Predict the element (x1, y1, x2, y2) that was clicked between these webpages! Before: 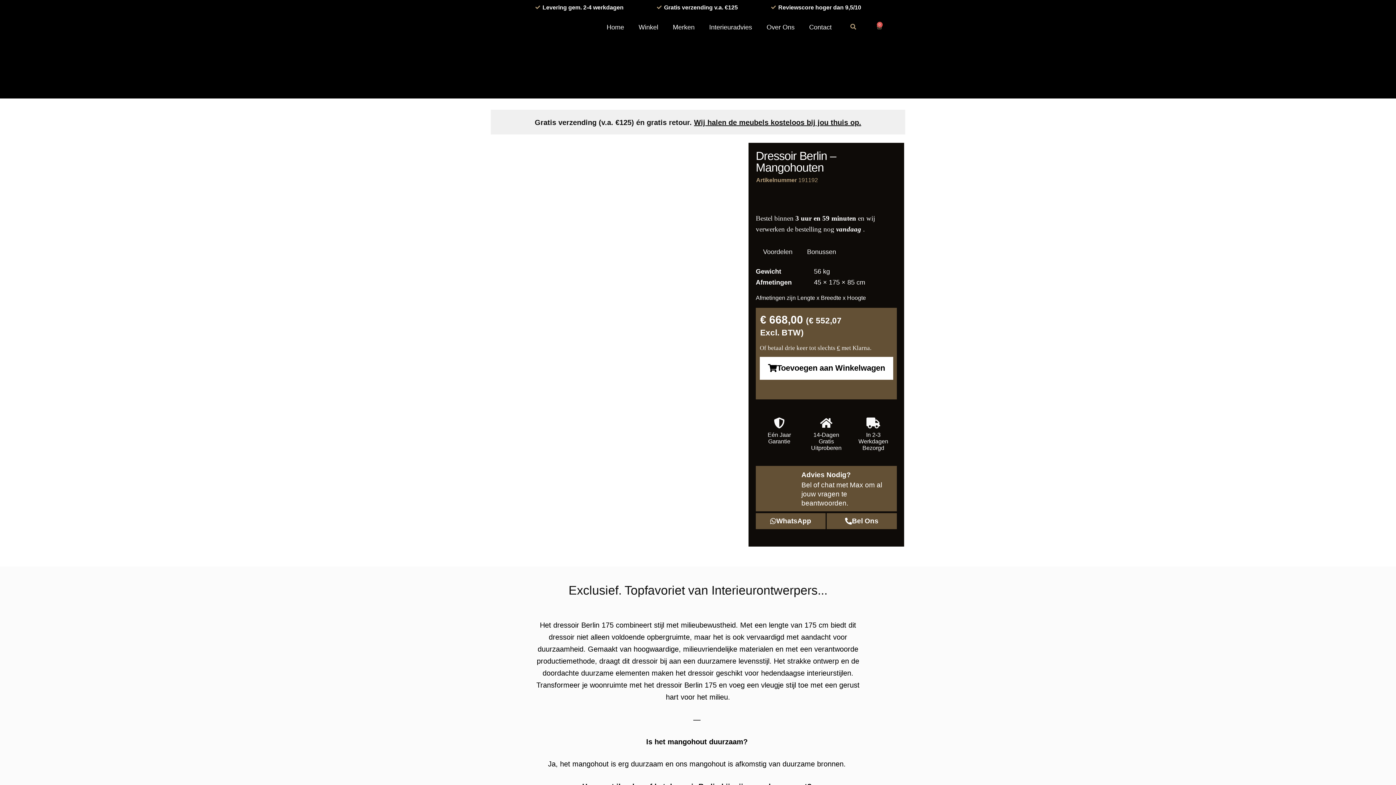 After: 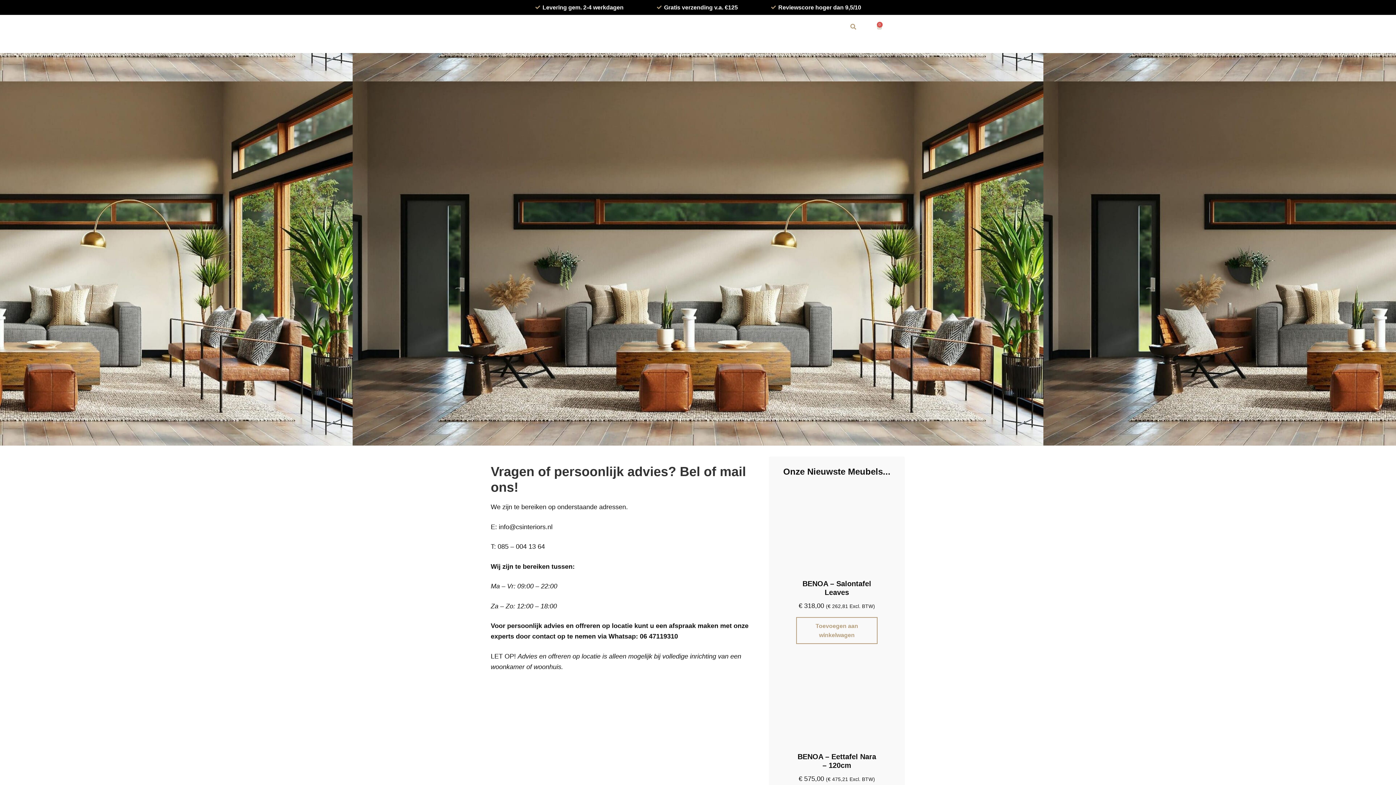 Action: label: Contact bbox: (802, 18, 839, 35)